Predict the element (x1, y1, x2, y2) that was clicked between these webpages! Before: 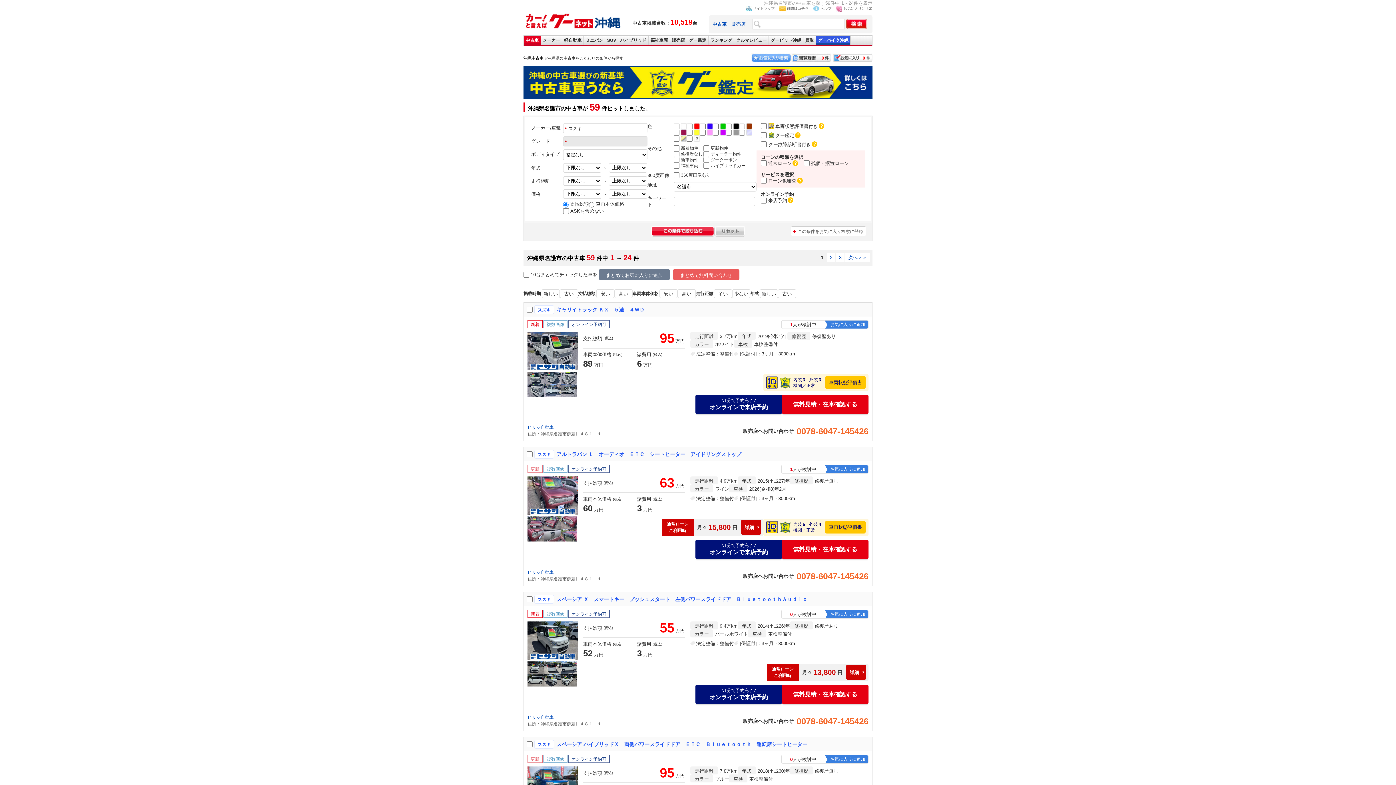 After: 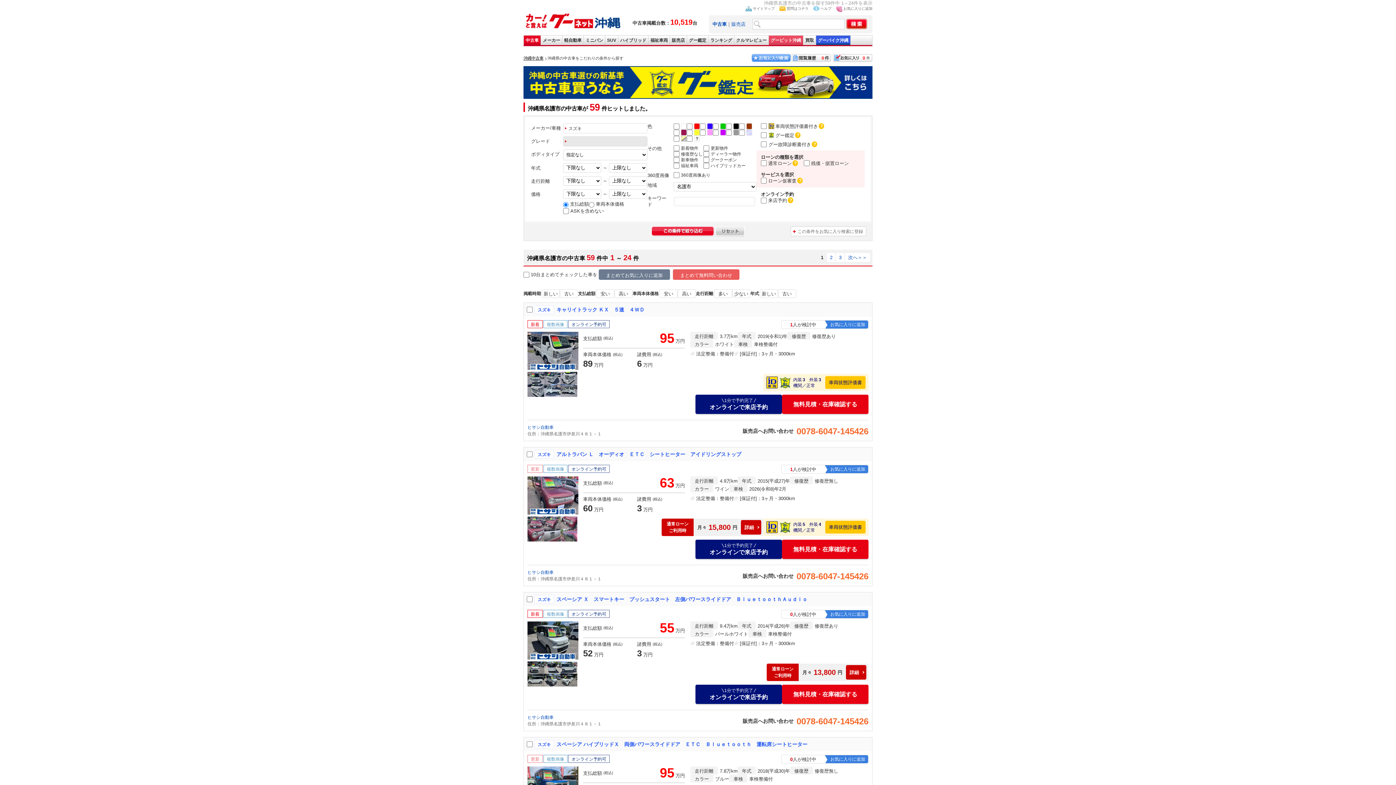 Action: label: グーピット沖縄 bbox: (769, 35, 803, 45)